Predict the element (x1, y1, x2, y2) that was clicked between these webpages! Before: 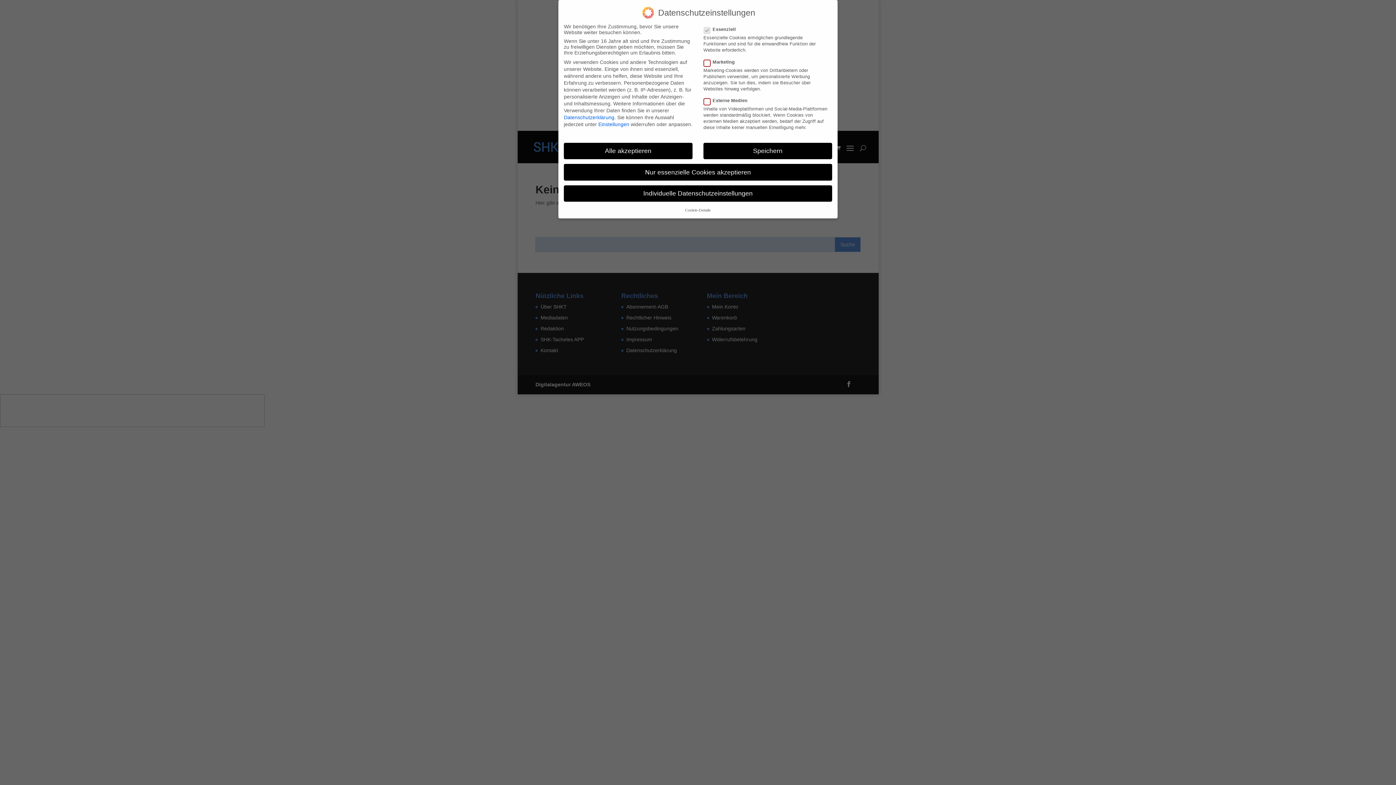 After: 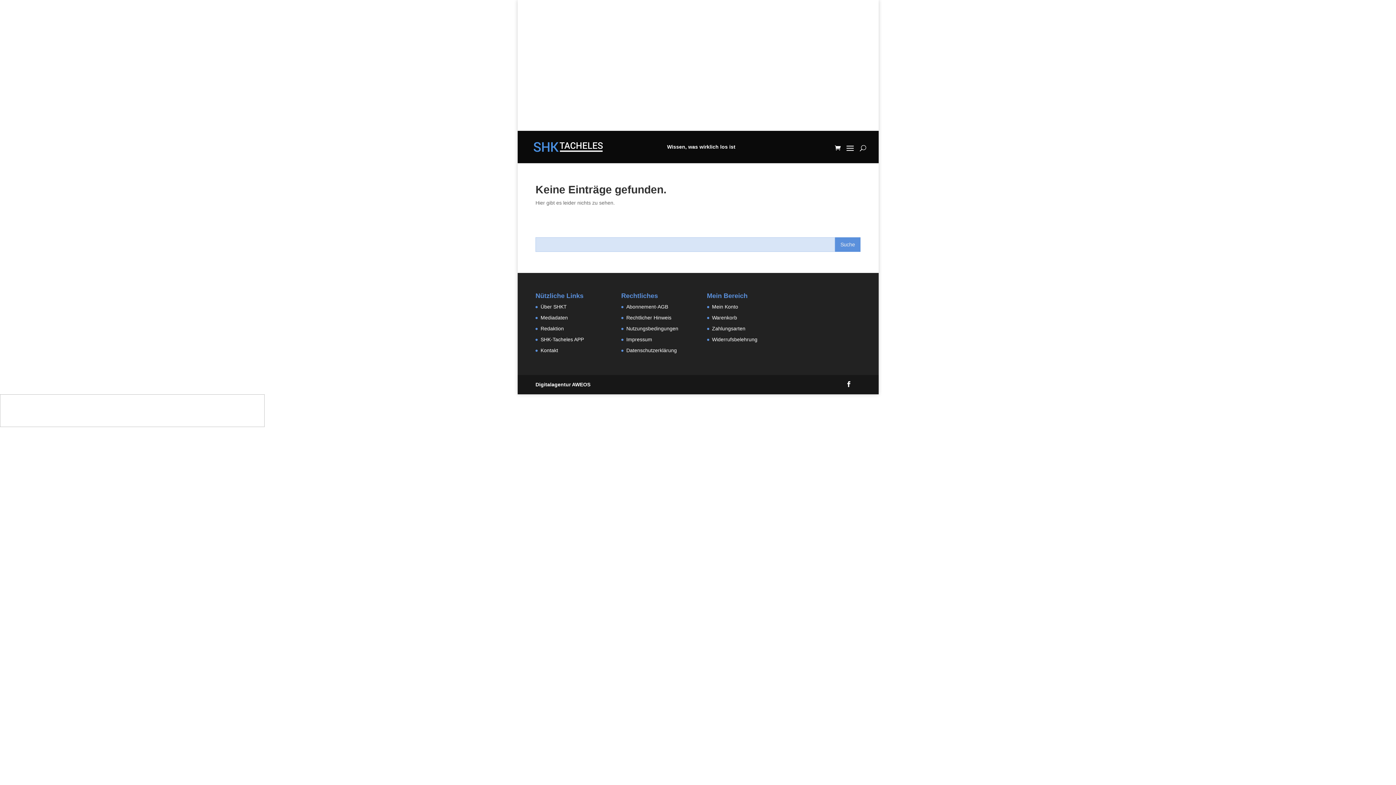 Action: label: Alle akzeptieren bbox: (564, 142, 692, 159)